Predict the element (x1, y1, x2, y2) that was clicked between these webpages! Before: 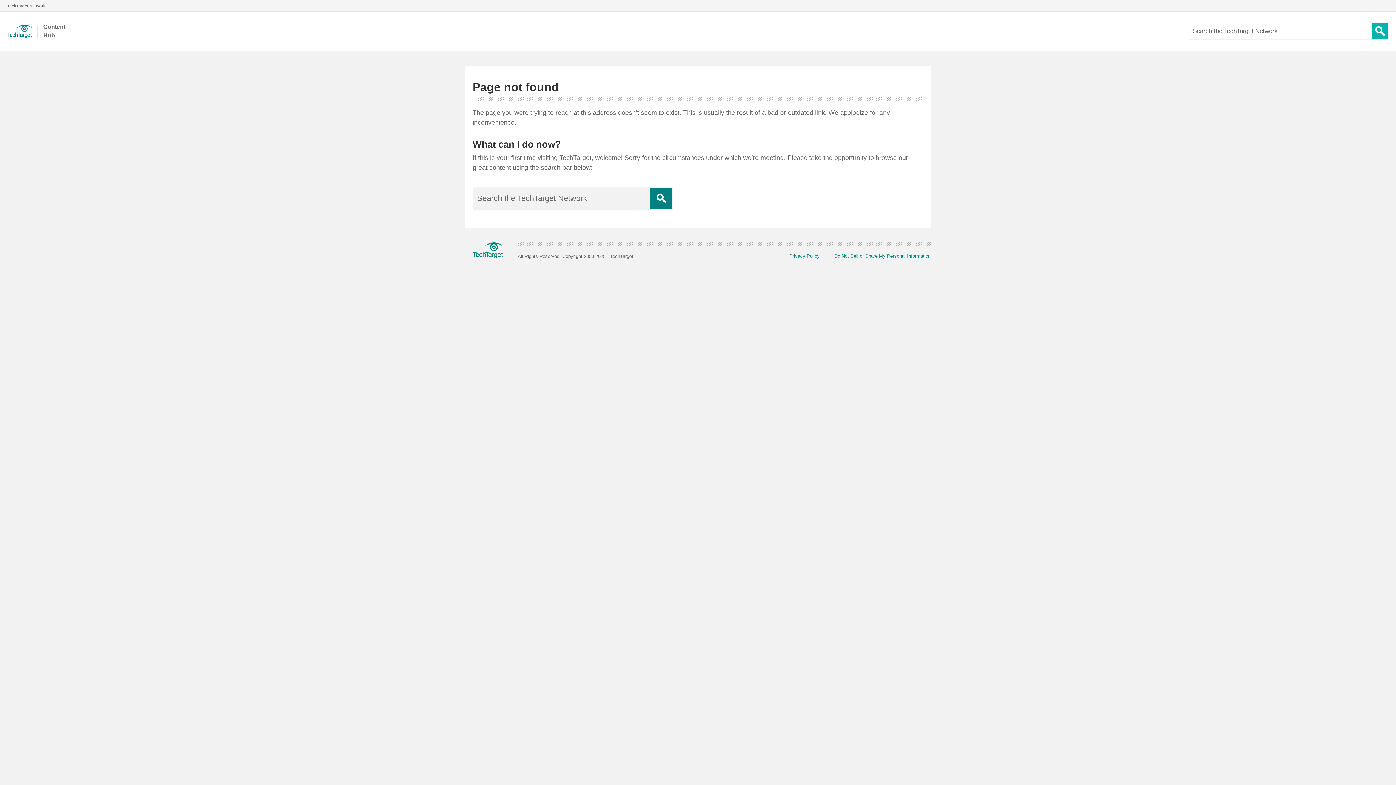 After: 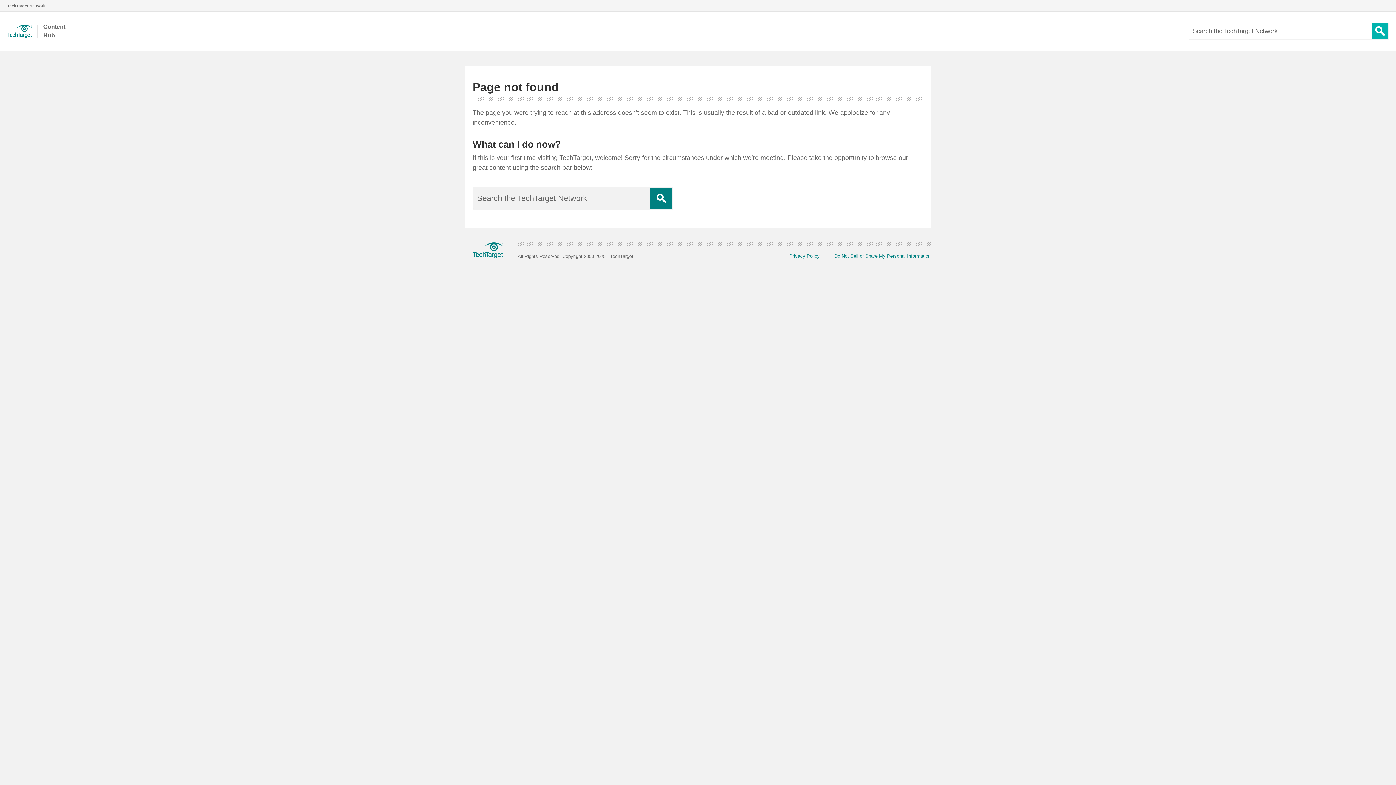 Action: label: Search Button bbox: (650, 187, 672, 209)